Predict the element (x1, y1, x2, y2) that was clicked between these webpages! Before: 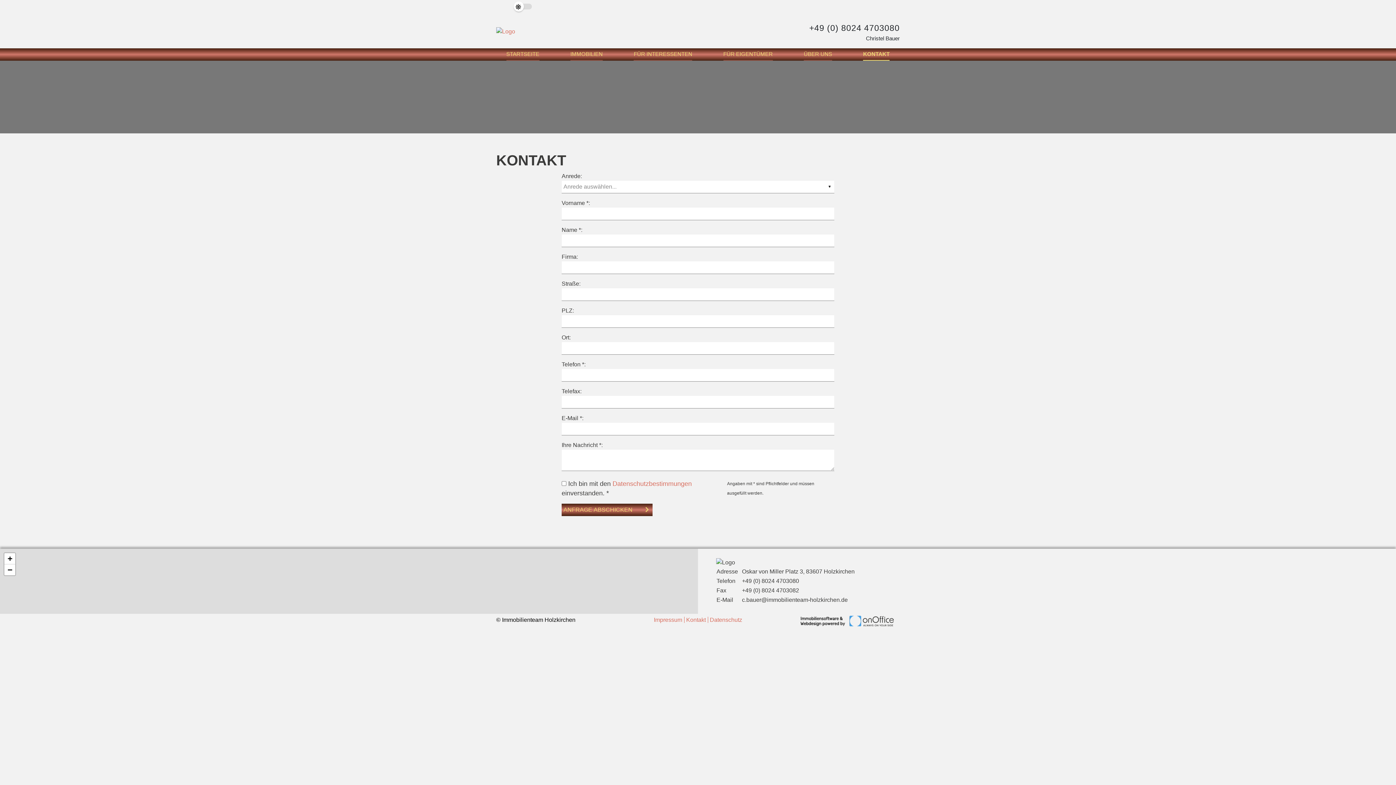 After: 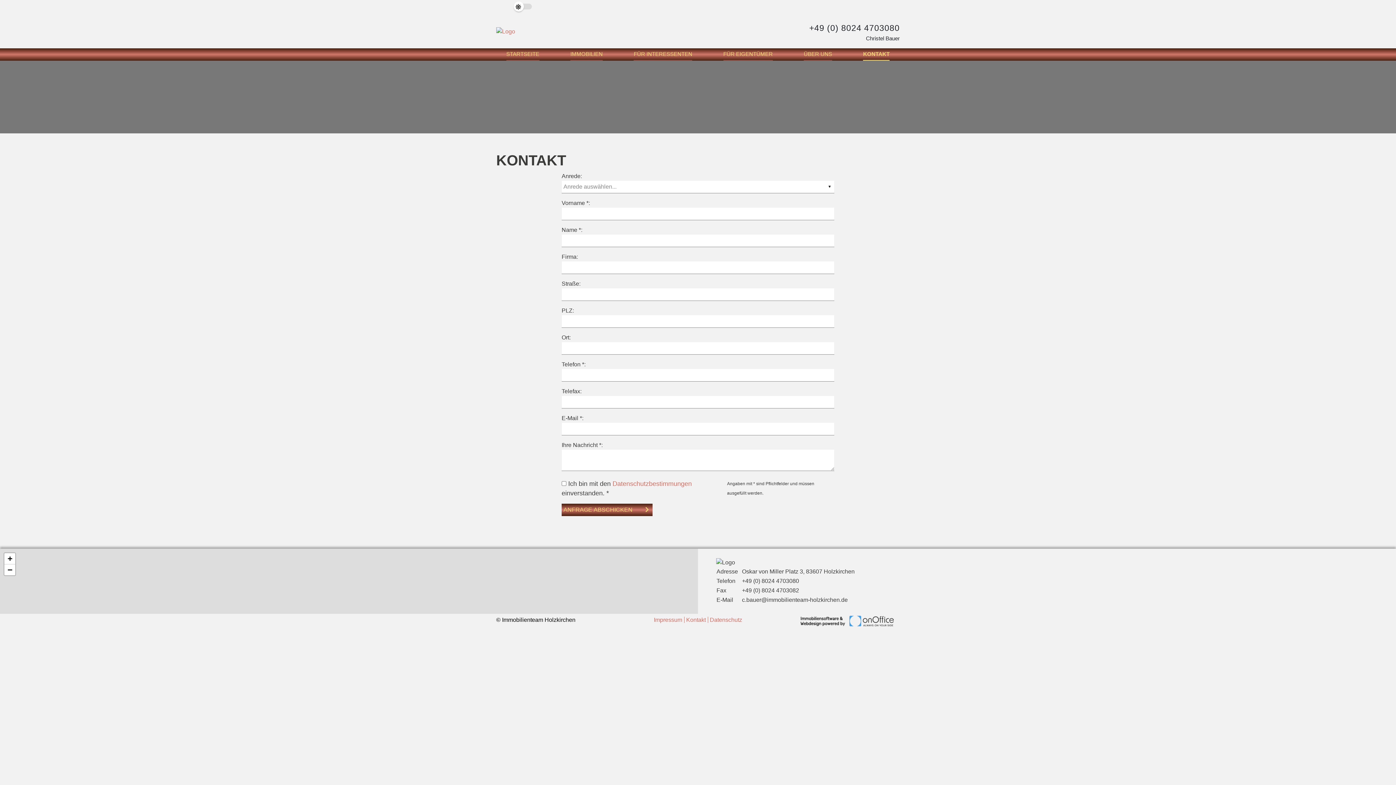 Action: bbox: (800, 617, 900, 624)